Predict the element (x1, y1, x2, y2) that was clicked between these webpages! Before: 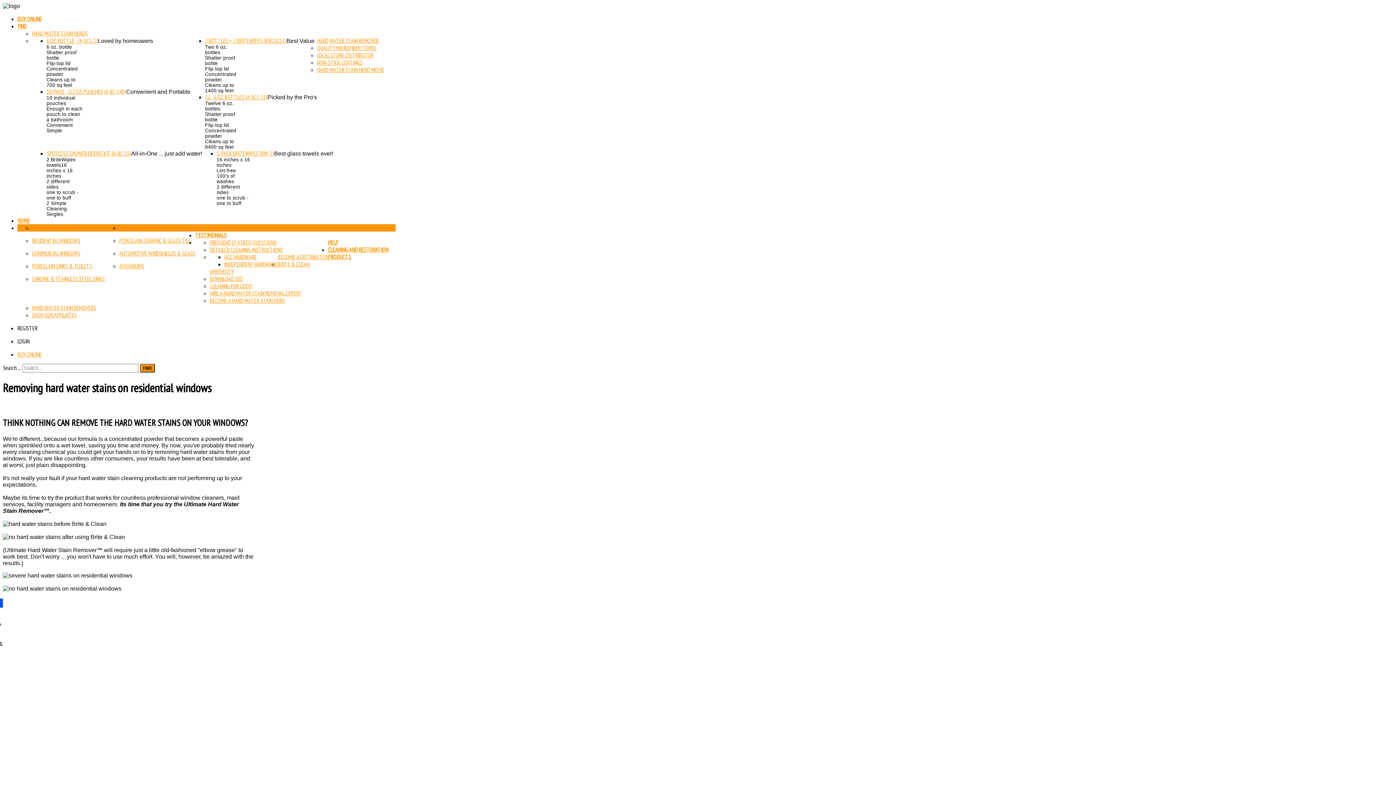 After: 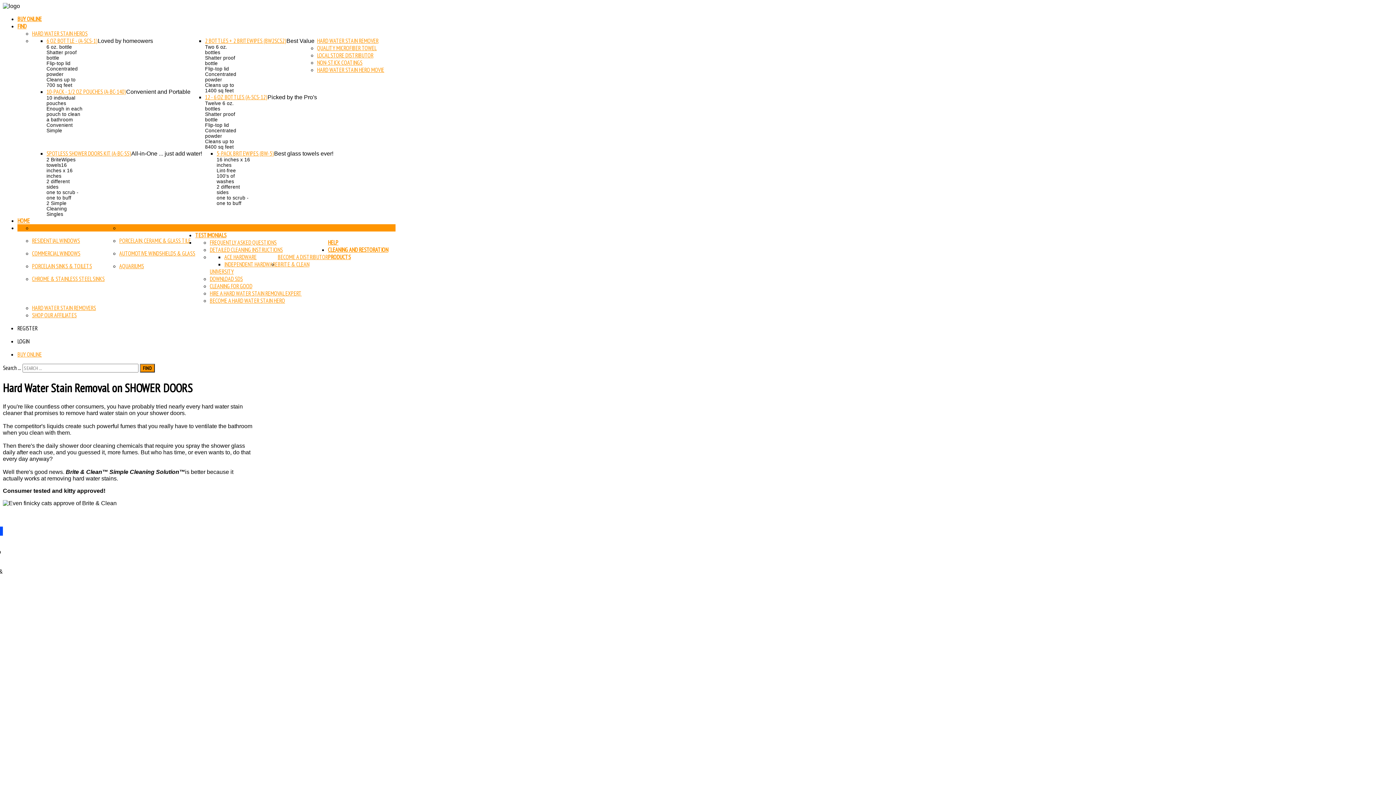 Action: label: SHOWER DOORS bbox: (32, 224, 65, 231)